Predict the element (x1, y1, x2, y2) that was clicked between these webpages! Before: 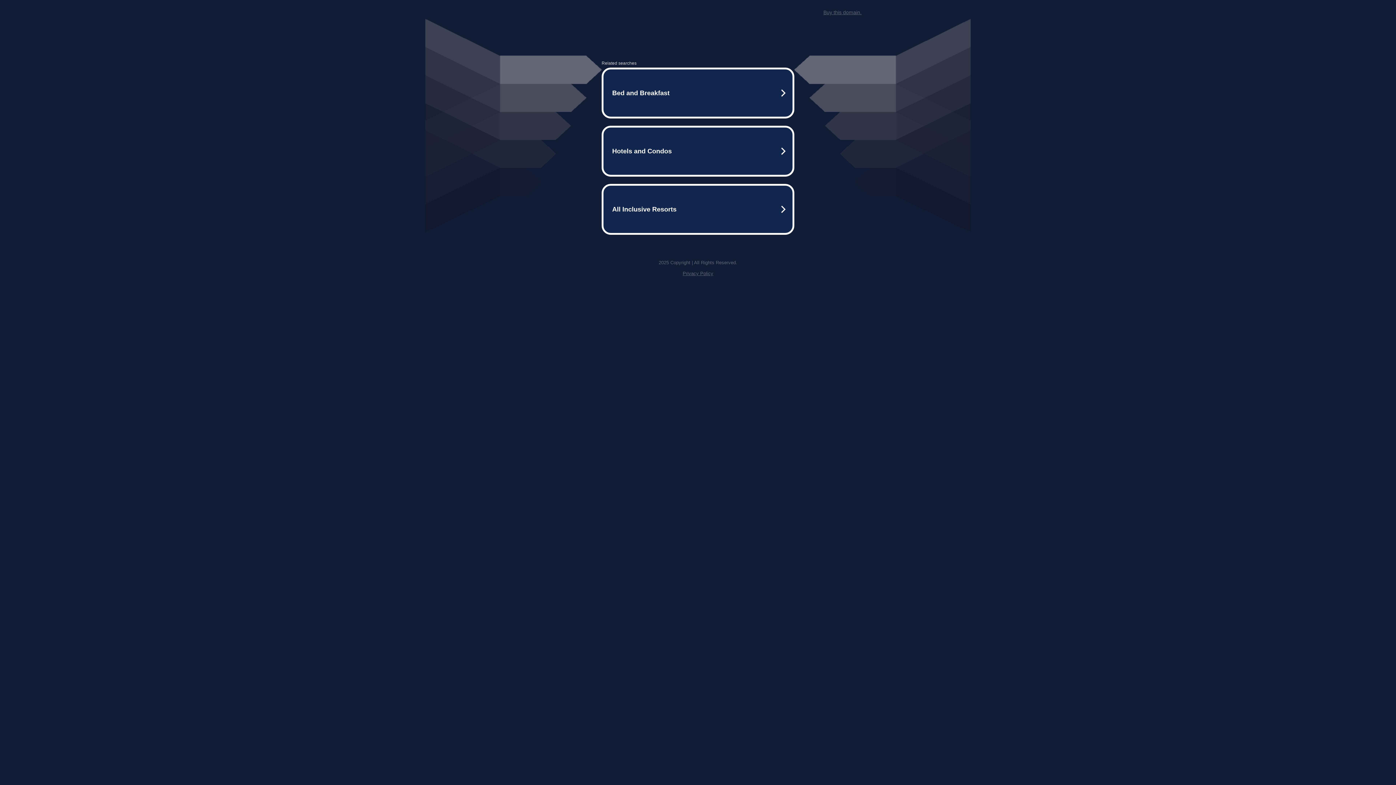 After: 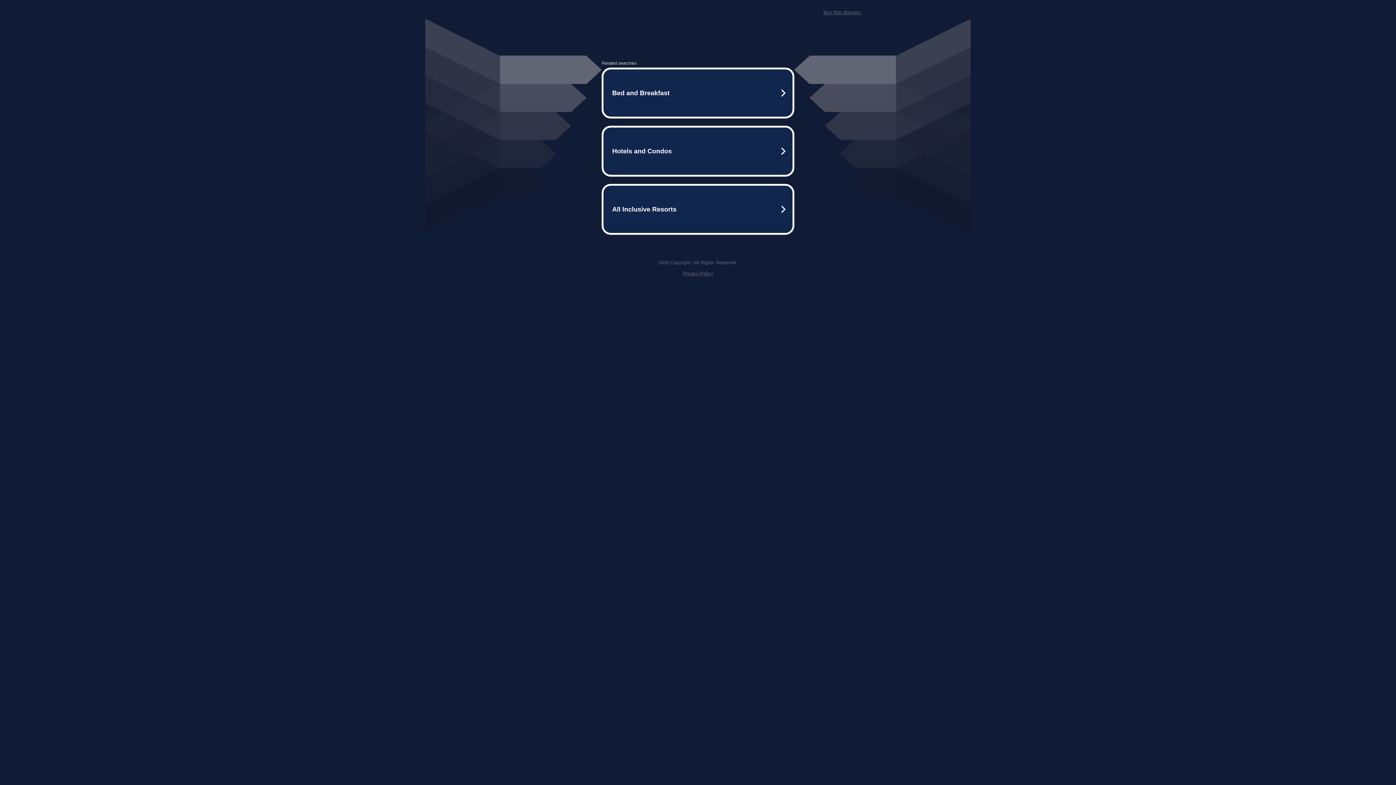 Action: bbox: (682, 270, 713, 276) label: Privacy Policy